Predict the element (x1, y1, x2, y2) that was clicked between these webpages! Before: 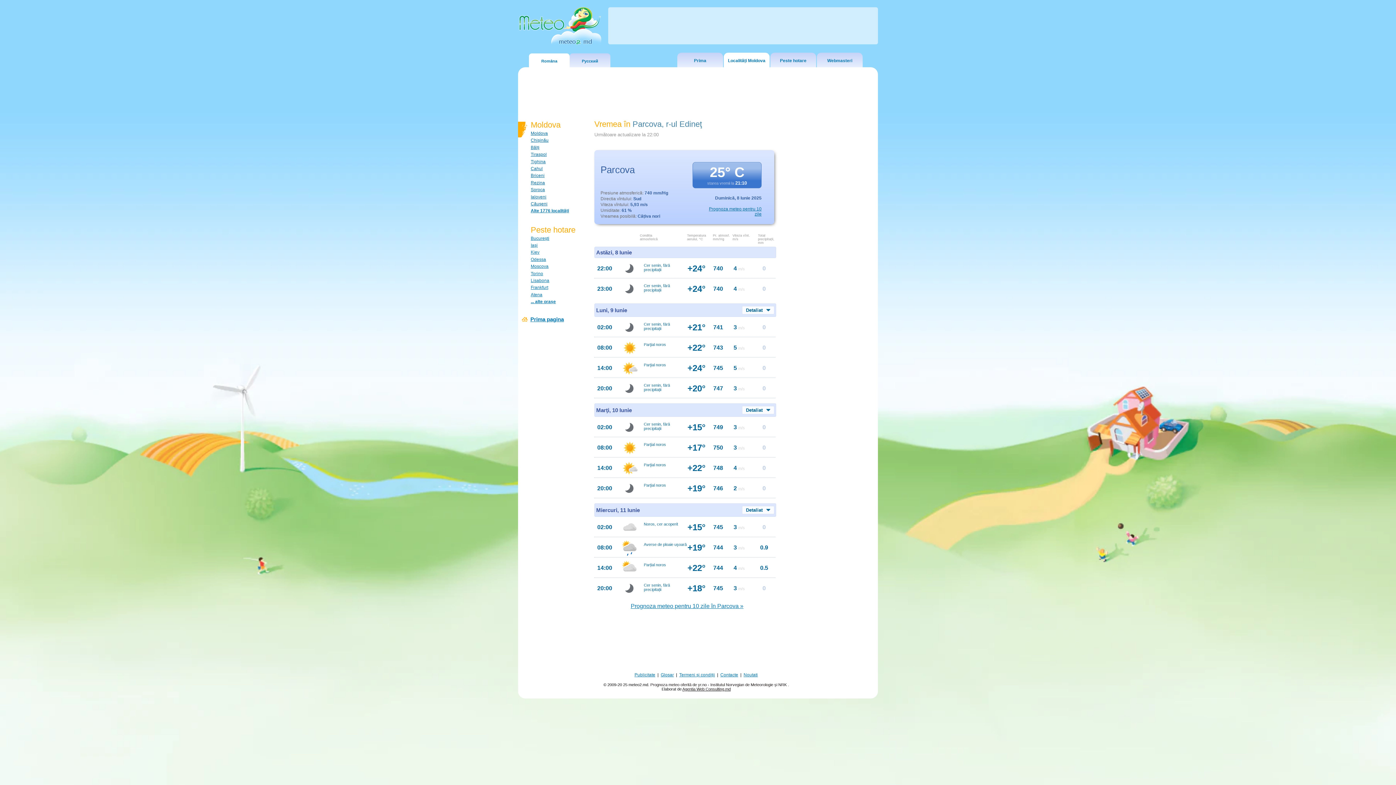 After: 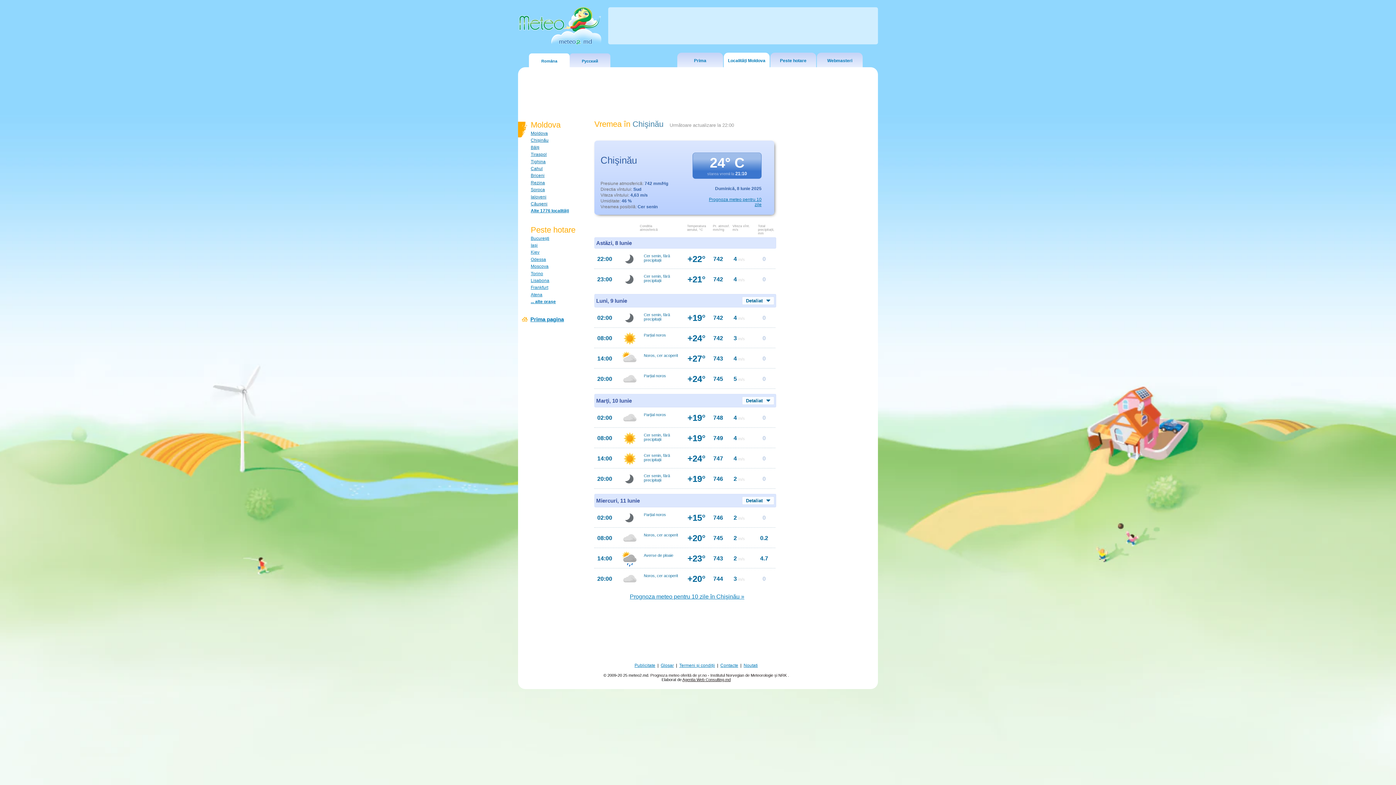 Action: label: Chişinău bbox: (530, 137, 548, 143)